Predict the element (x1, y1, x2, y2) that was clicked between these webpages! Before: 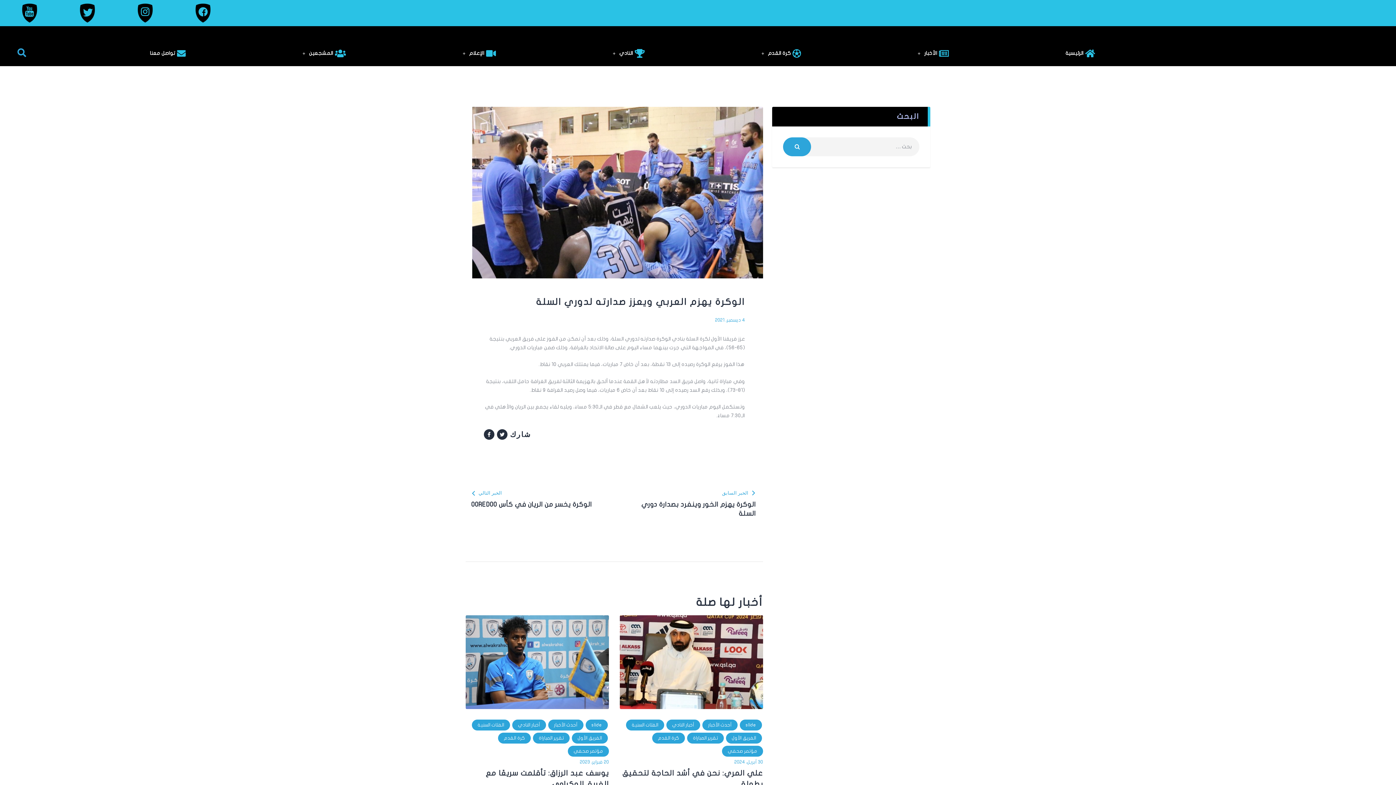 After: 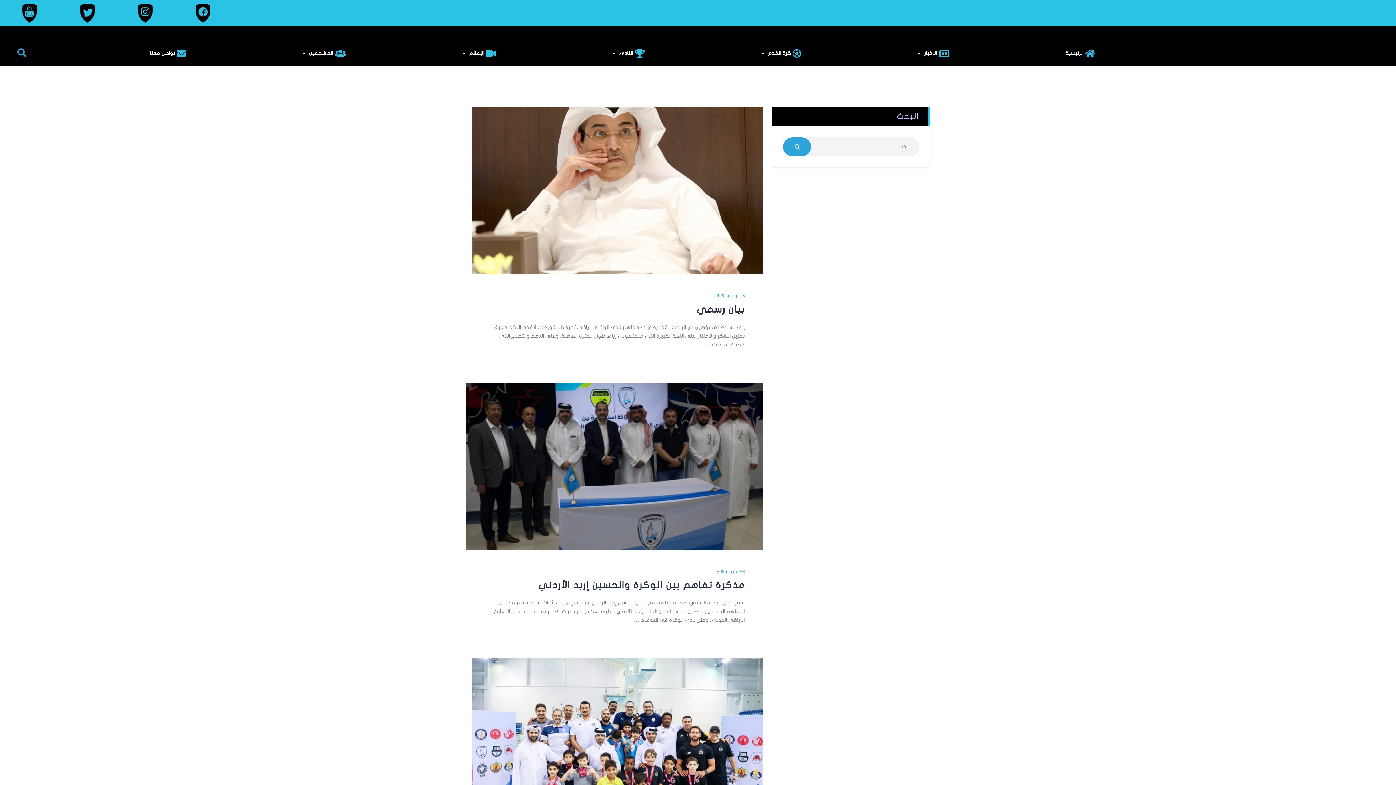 Action: label: أخبار النادي bbox: (666, 719, 700, 730)